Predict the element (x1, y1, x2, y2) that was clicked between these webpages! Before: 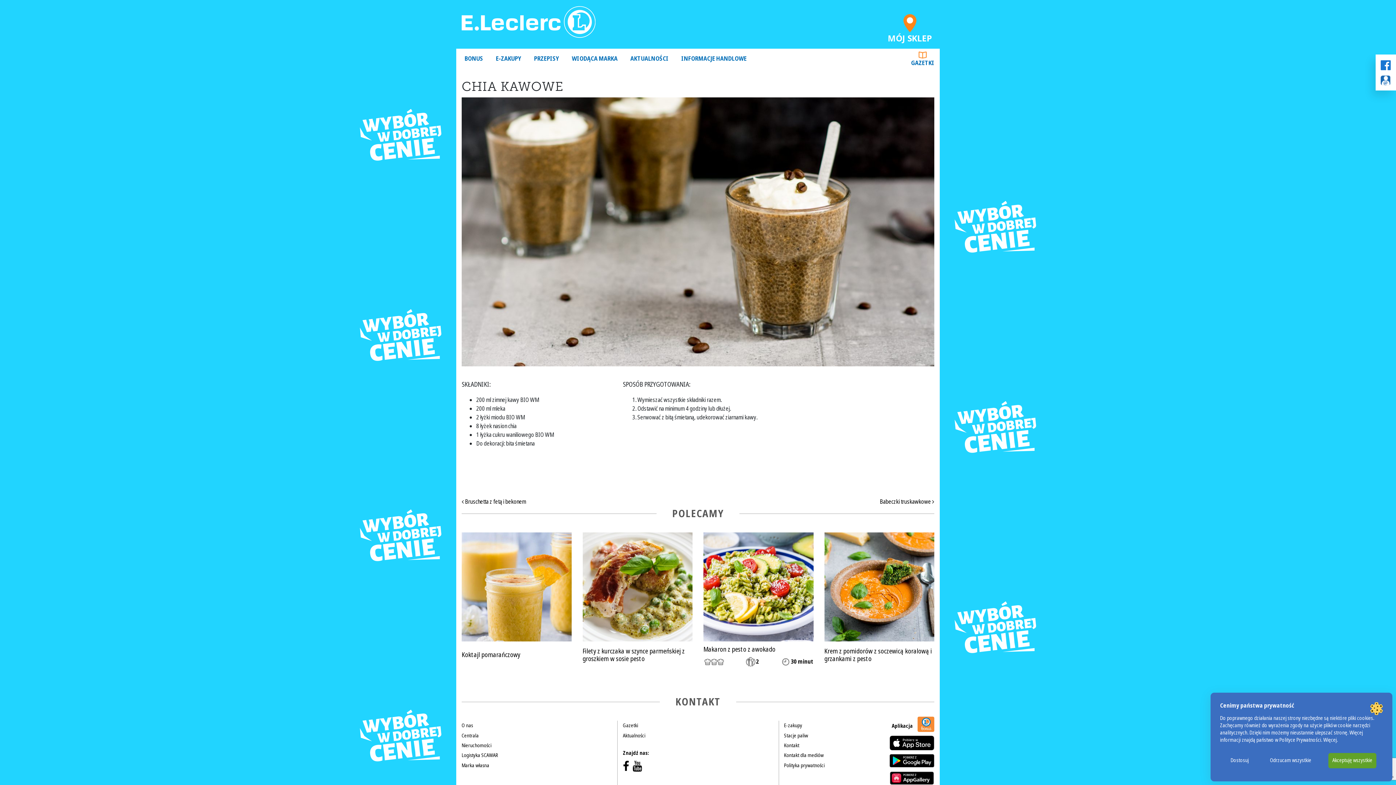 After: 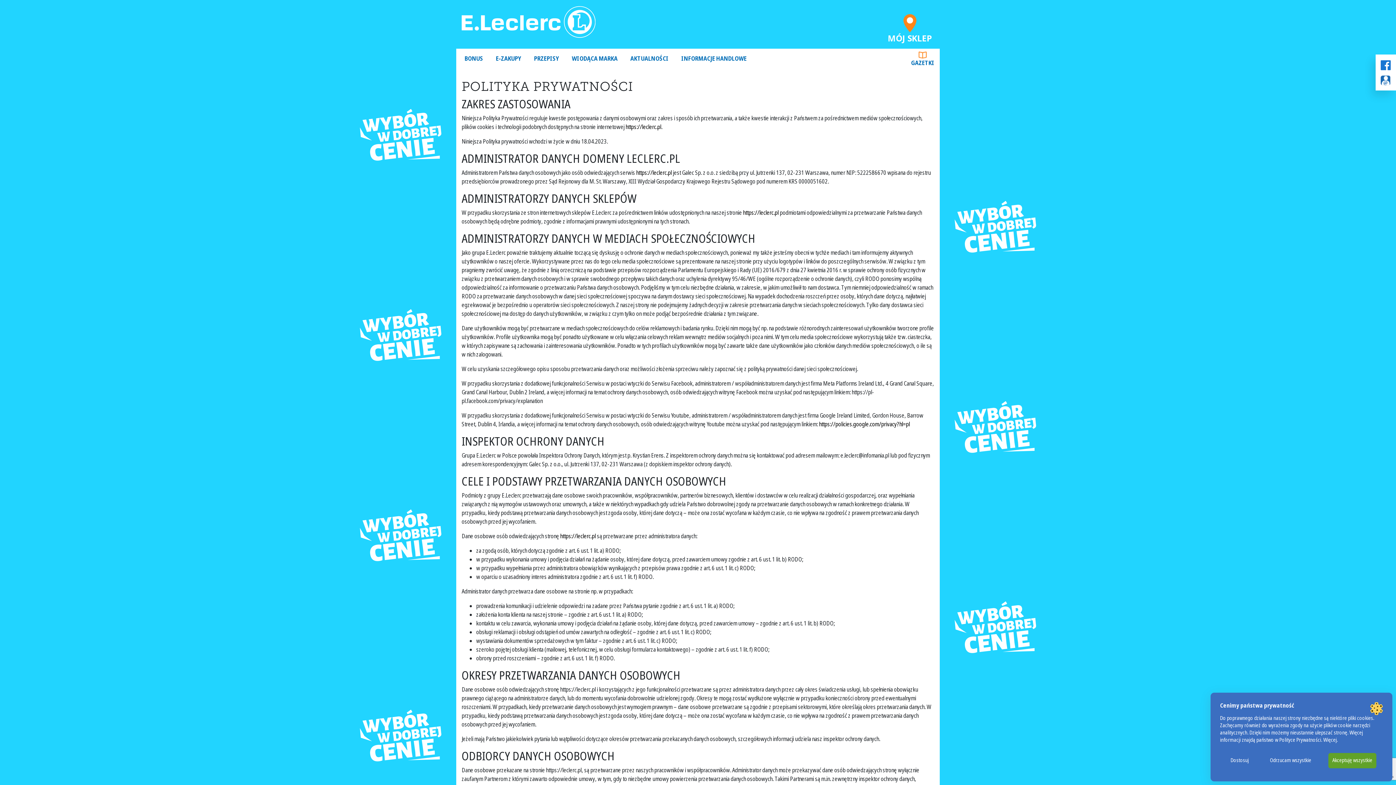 Action: label: Polityka prywatności bbox: (784, 760, 853, 770)